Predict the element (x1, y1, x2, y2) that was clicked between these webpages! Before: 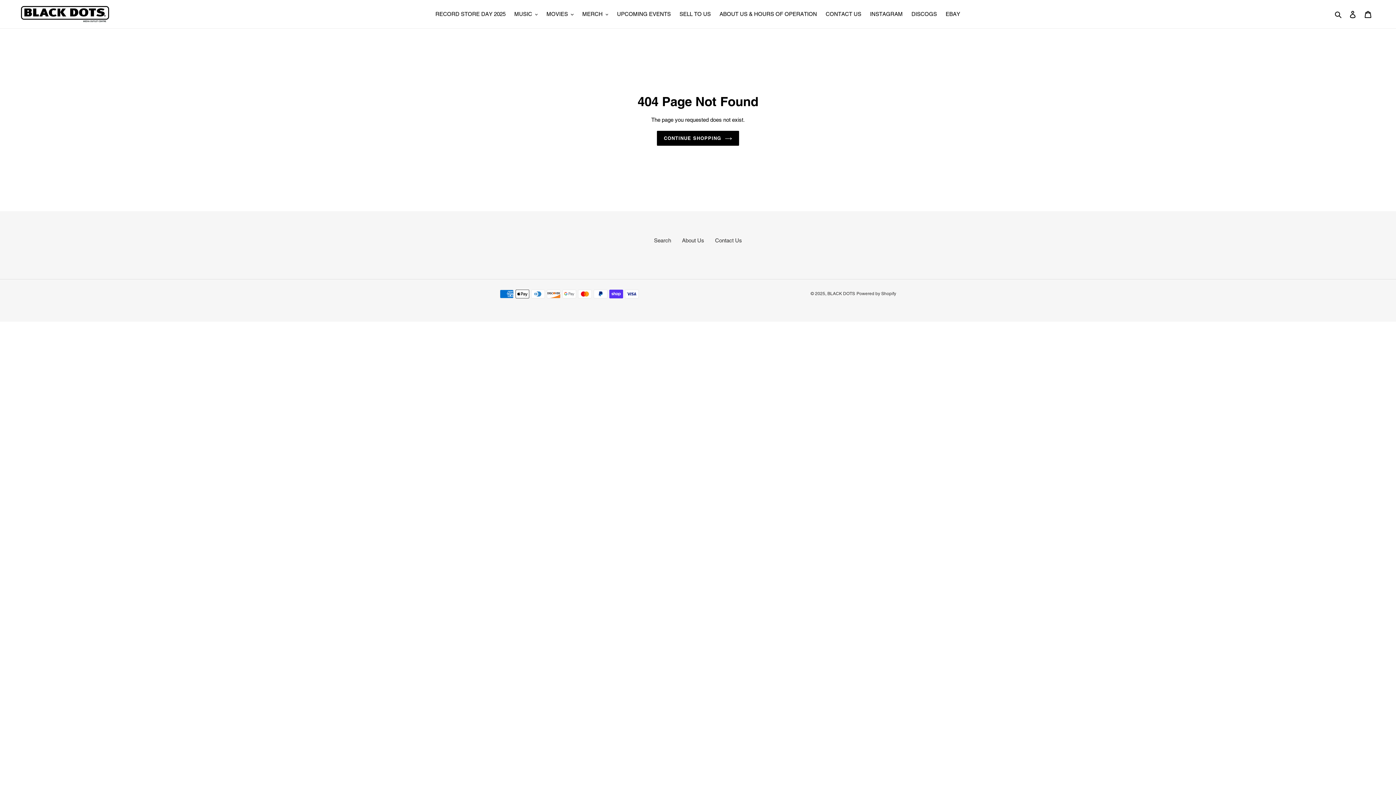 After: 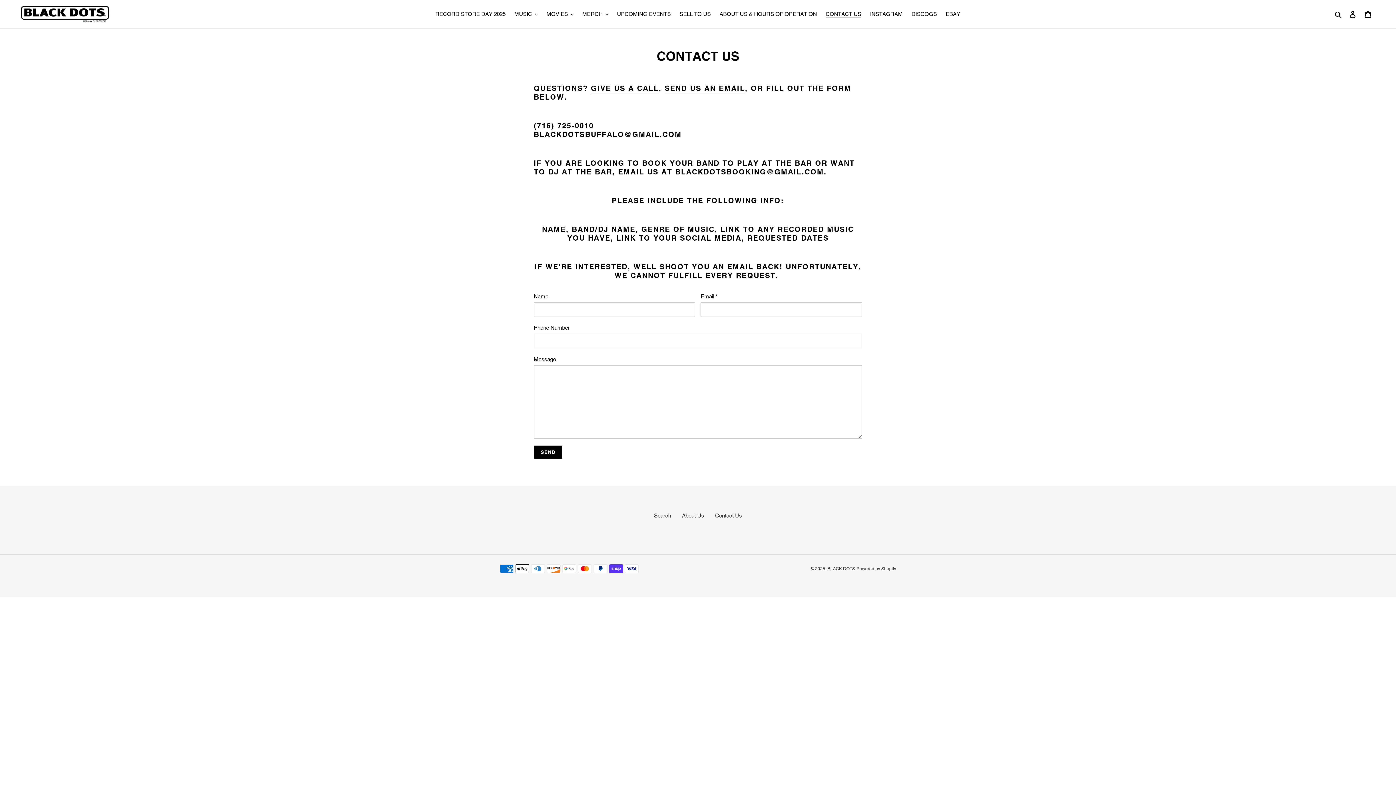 Action: label: CONTACT US bbox: (822, 9, 865, 19)